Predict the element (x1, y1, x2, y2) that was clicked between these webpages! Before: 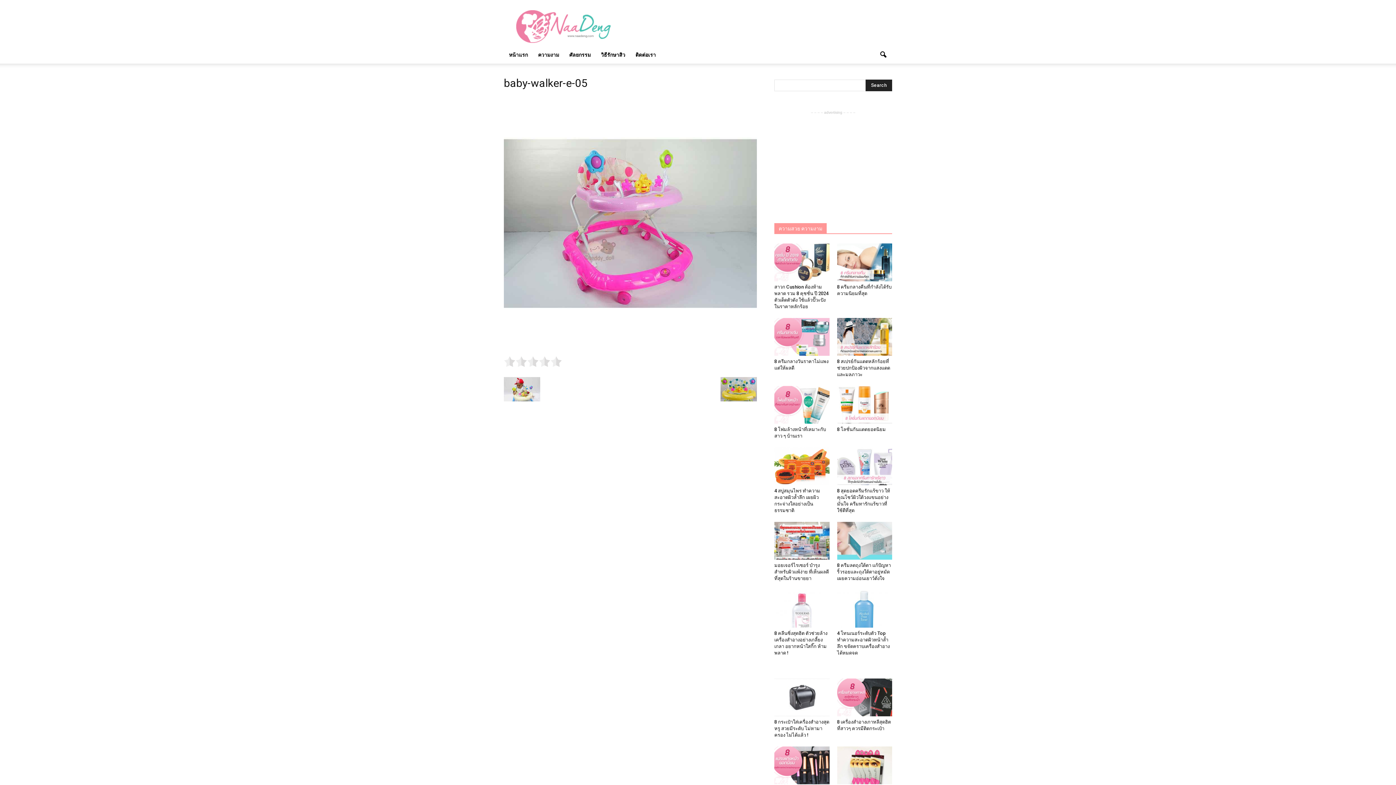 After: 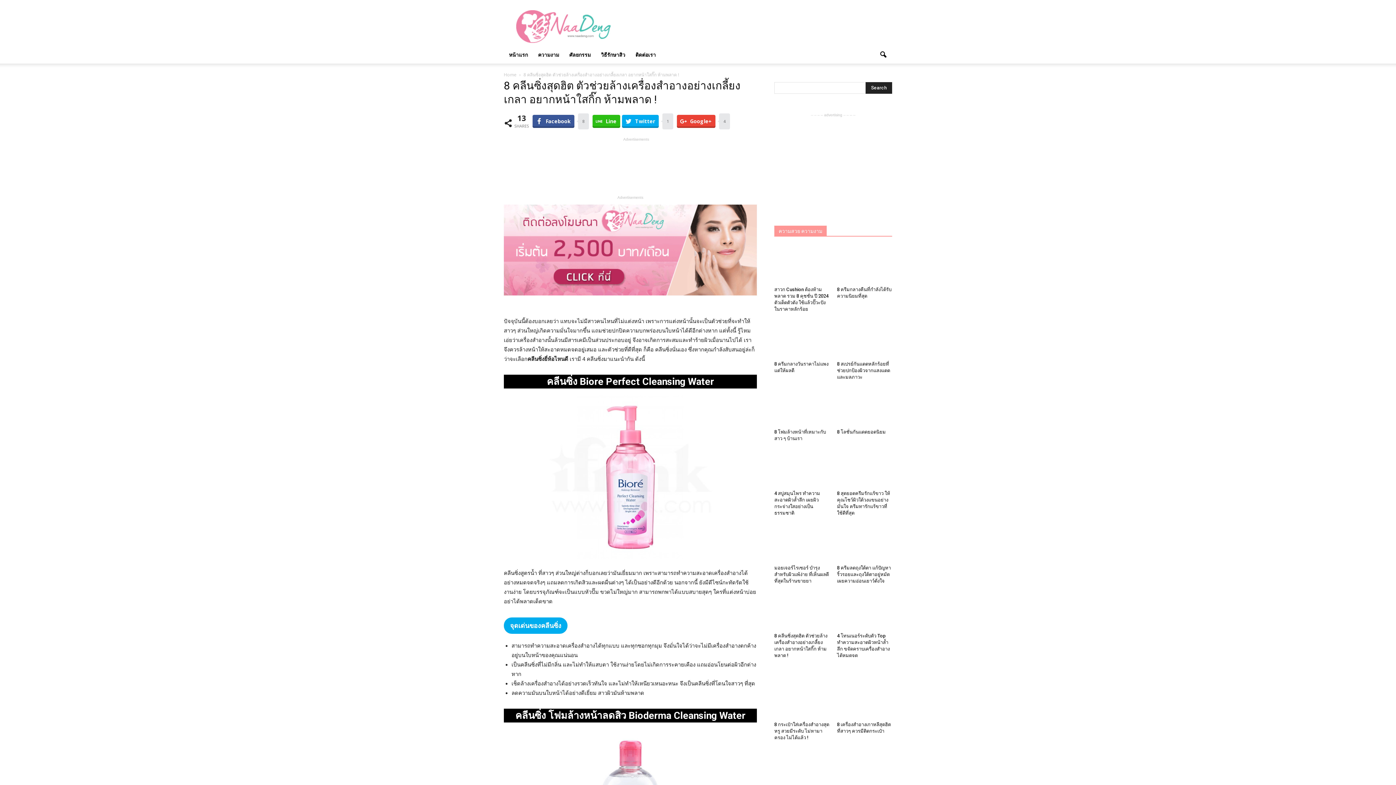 Action: bbox: (774, 590, 829, 628)